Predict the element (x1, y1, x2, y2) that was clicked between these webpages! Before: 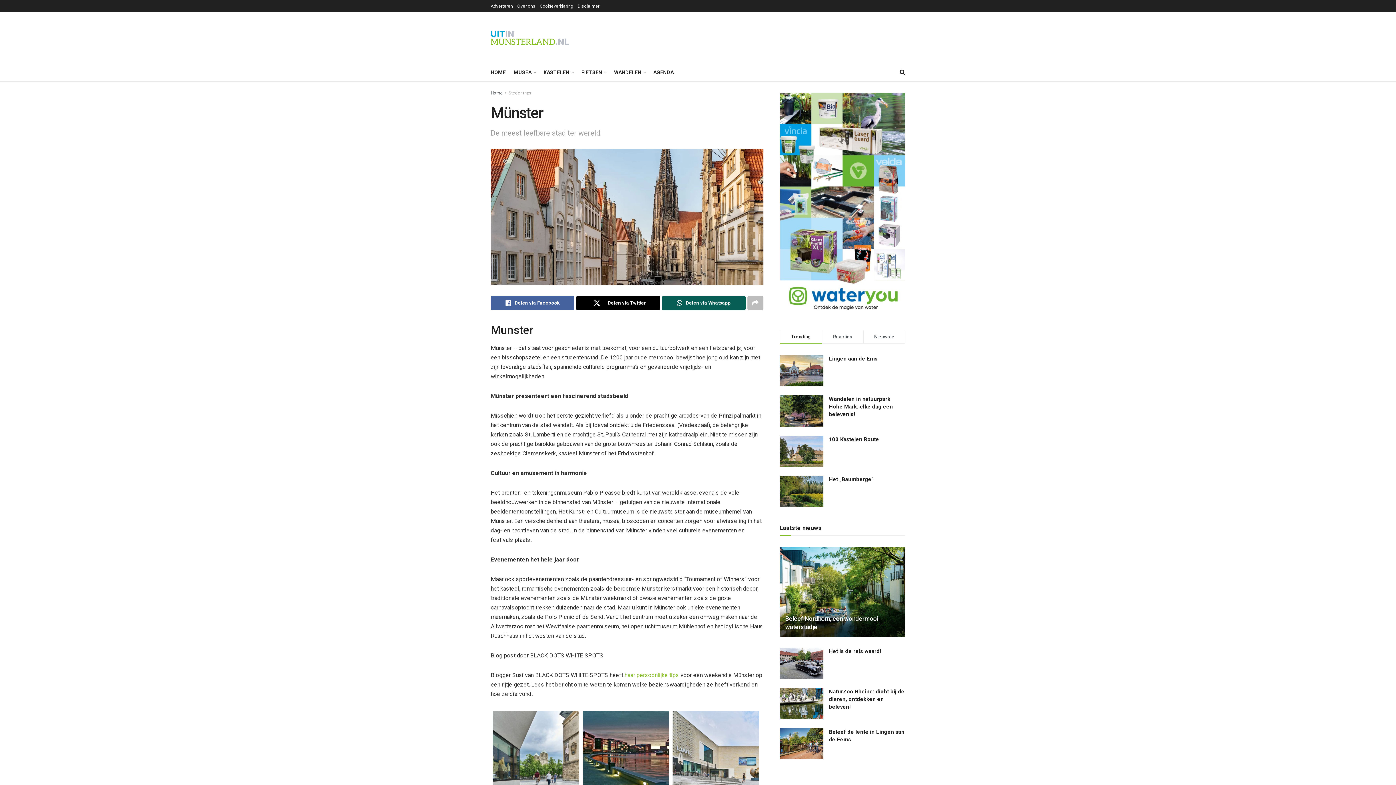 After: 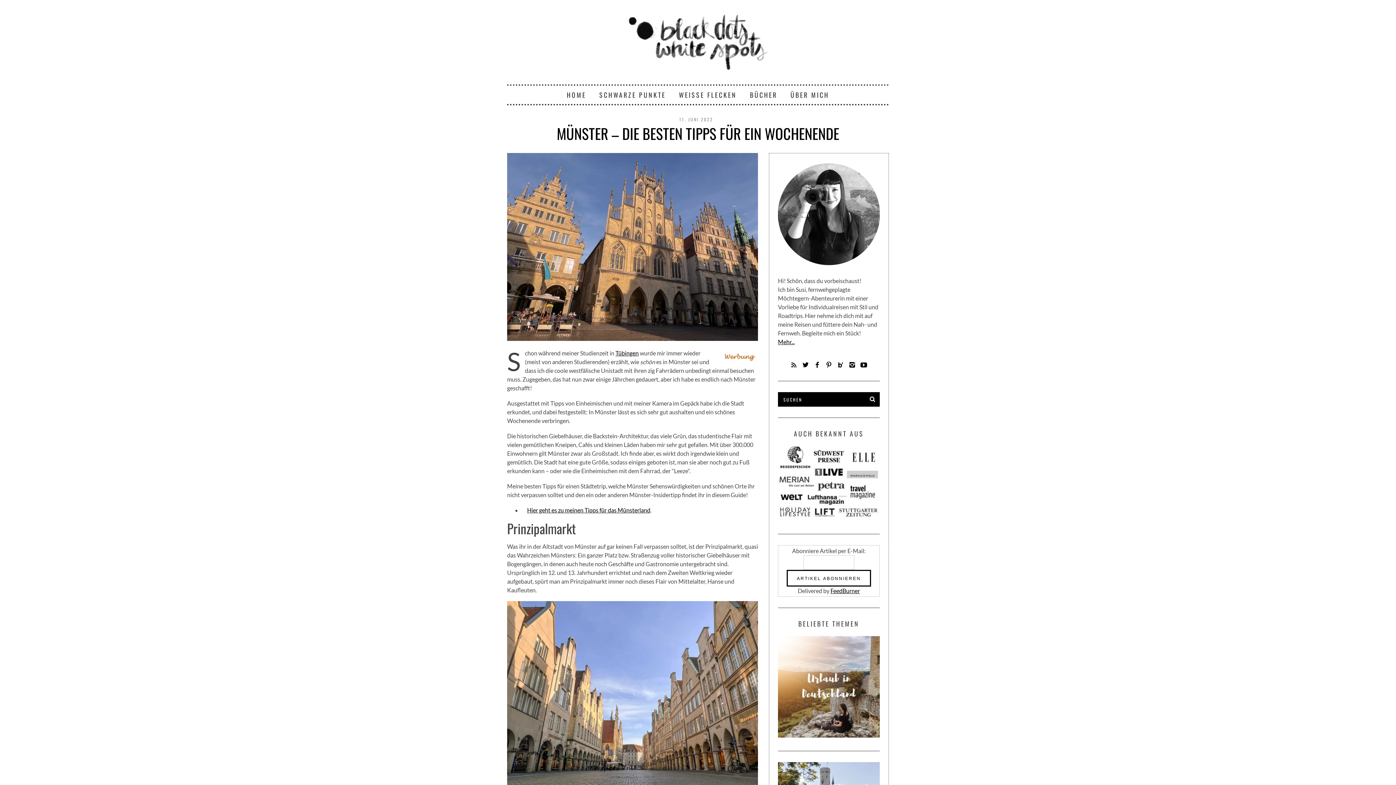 Action: bbox: (624, 672, 679, 679) label: haar persoonlijke tips